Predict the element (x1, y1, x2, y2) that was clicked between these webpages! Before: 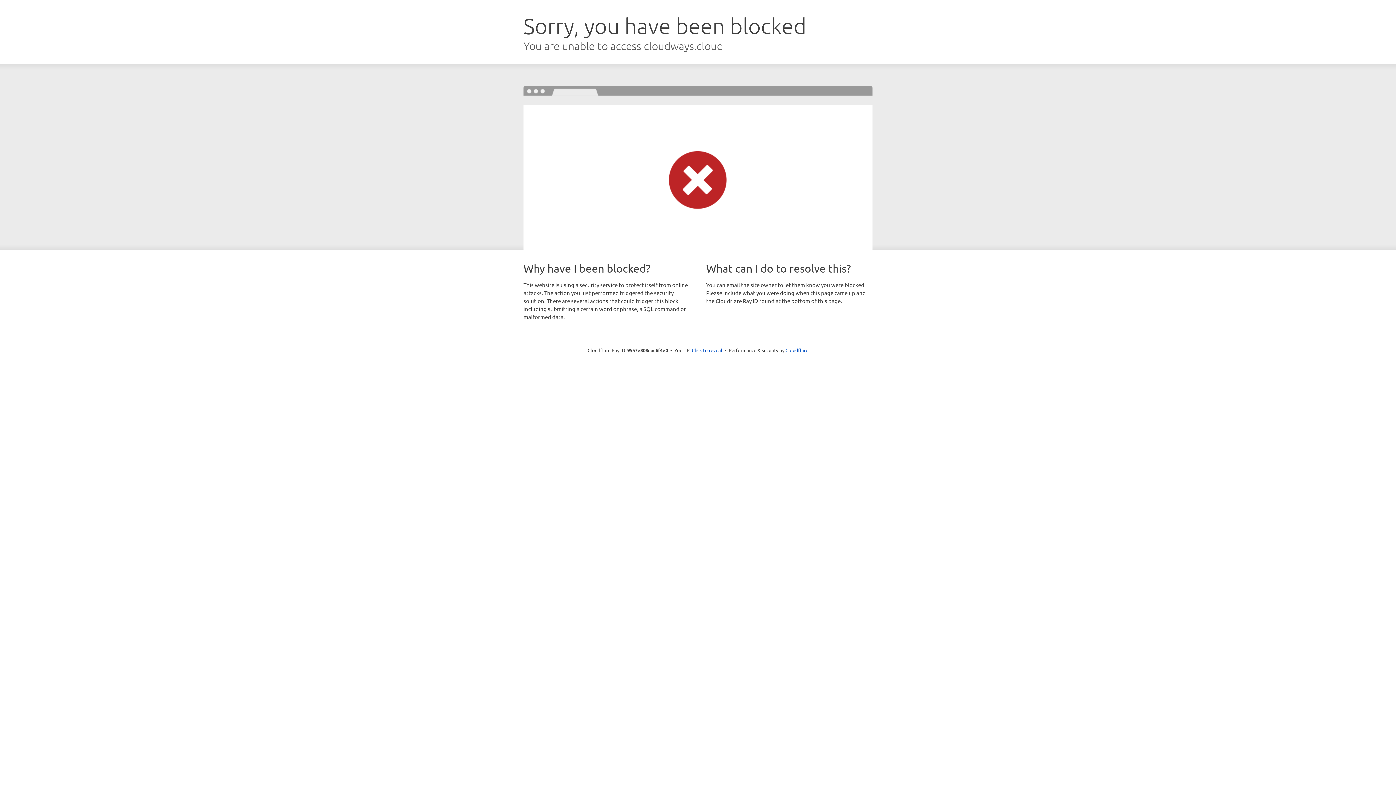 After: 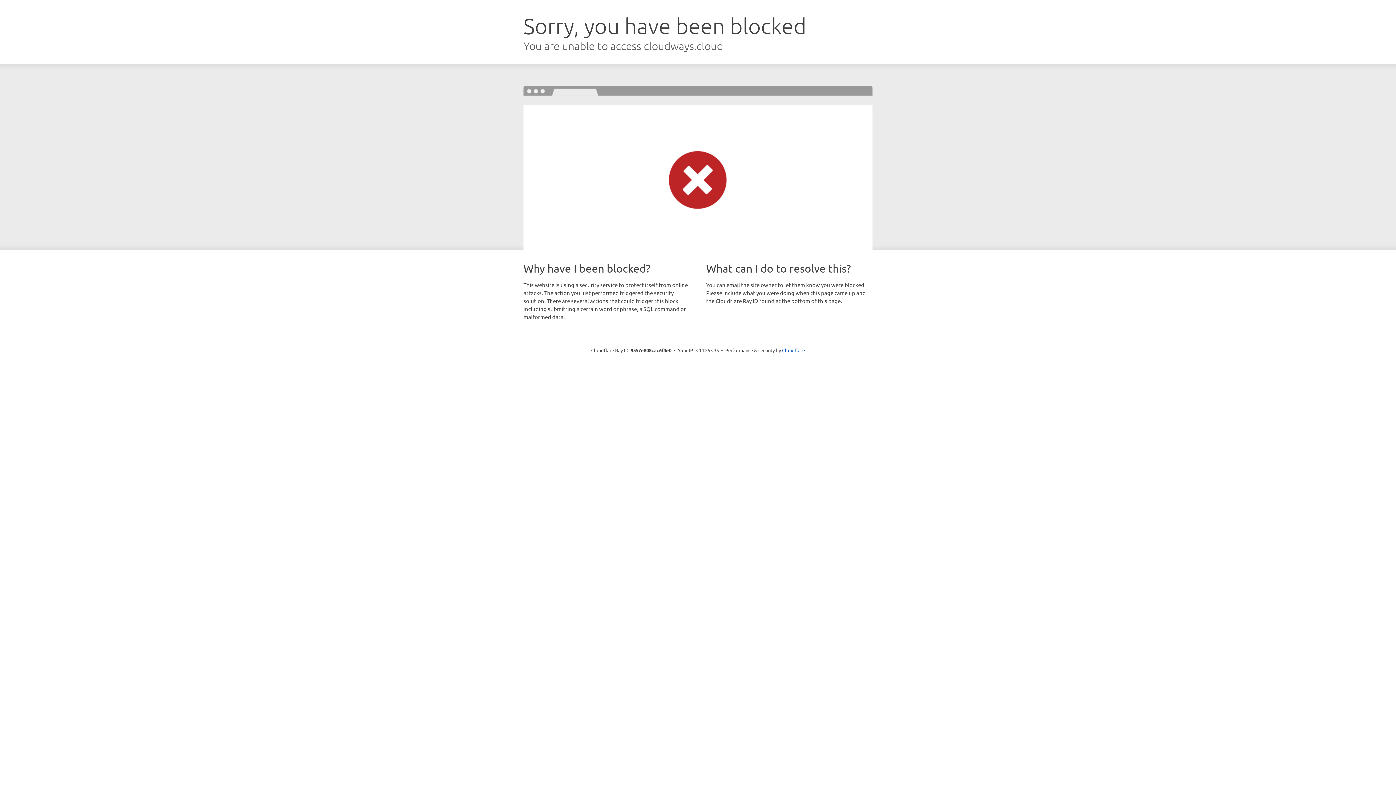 Action: bbox: (692, 346, 722, 353) label: Click to reveal